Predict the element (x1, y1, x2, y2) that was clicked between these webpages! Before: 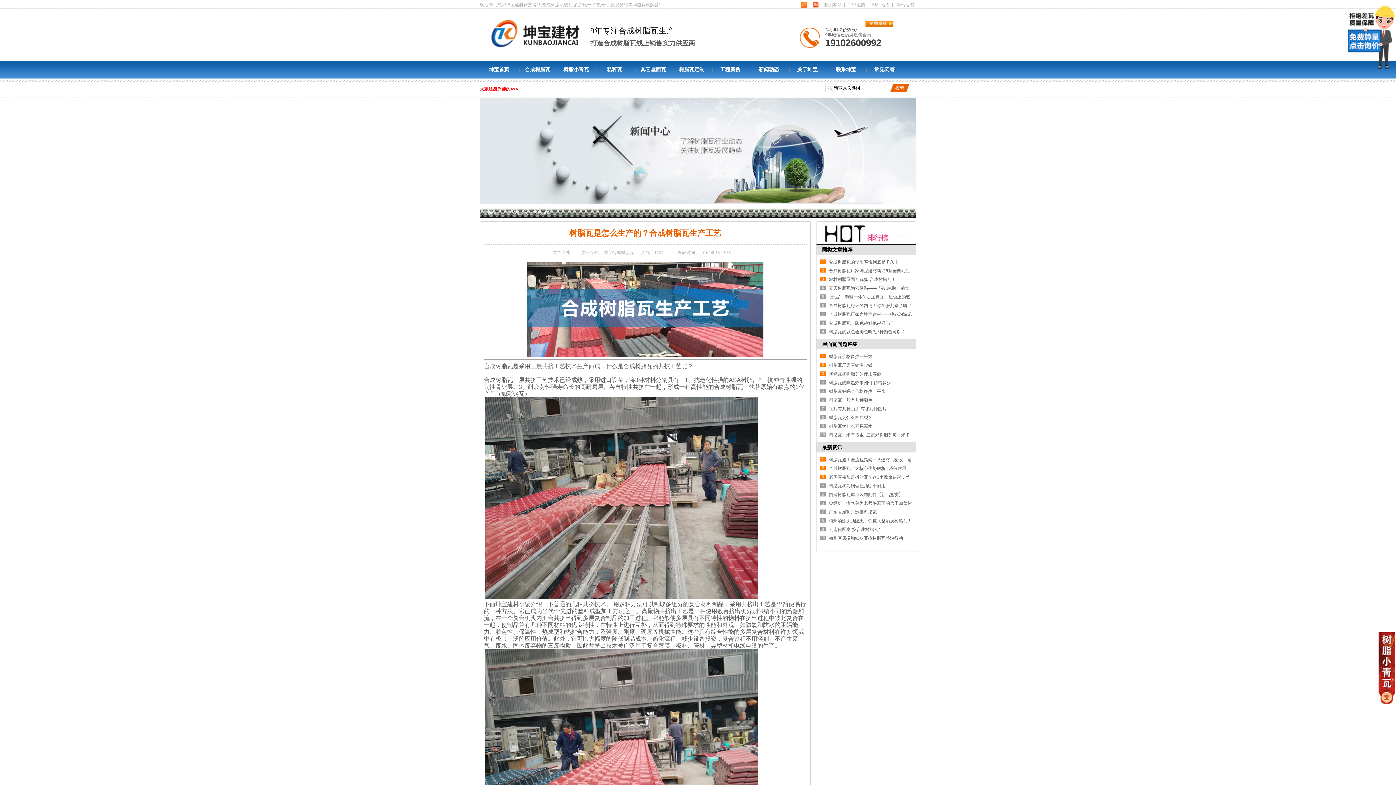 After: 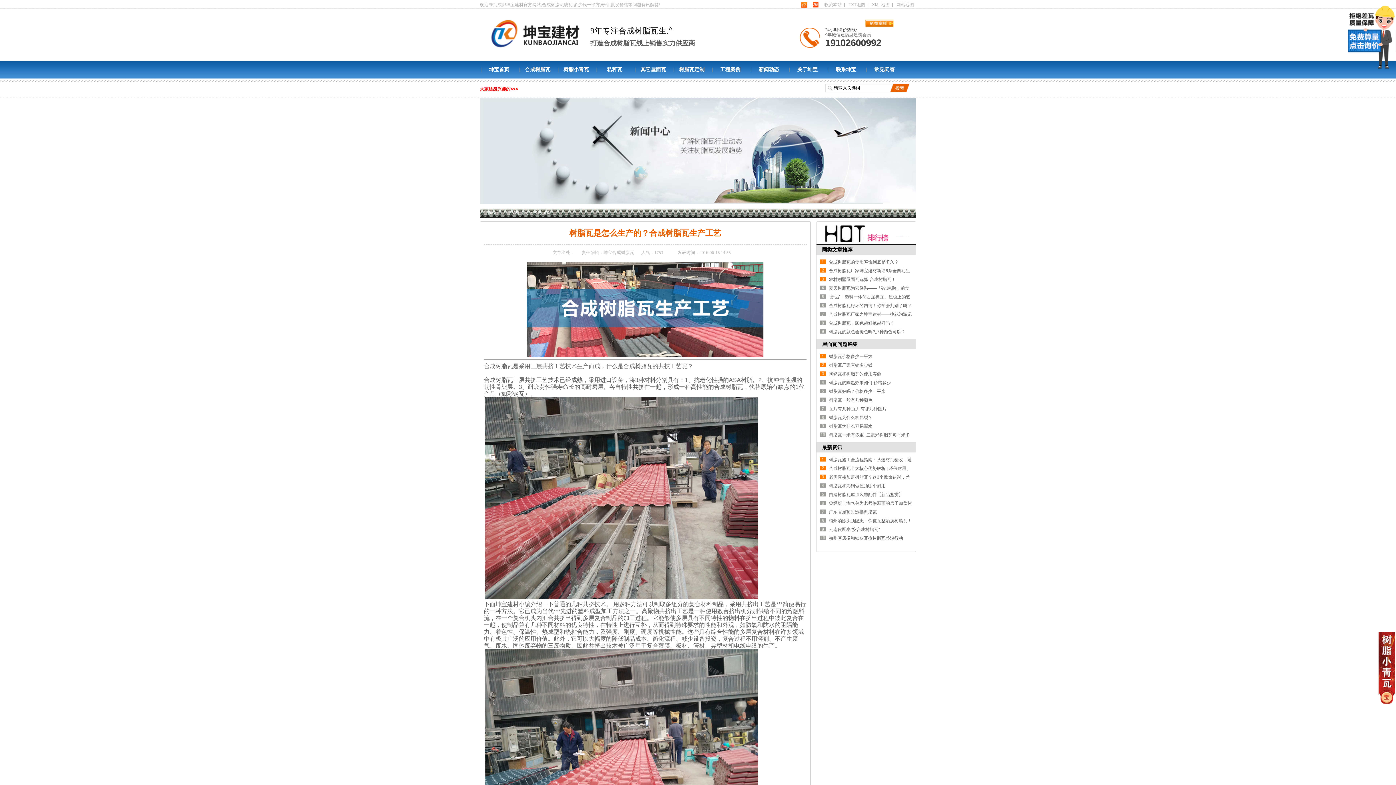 Action: bbox: (829, 483, 885, 488) label: 树脂瓦和彩钢做屋顶哪个耐用